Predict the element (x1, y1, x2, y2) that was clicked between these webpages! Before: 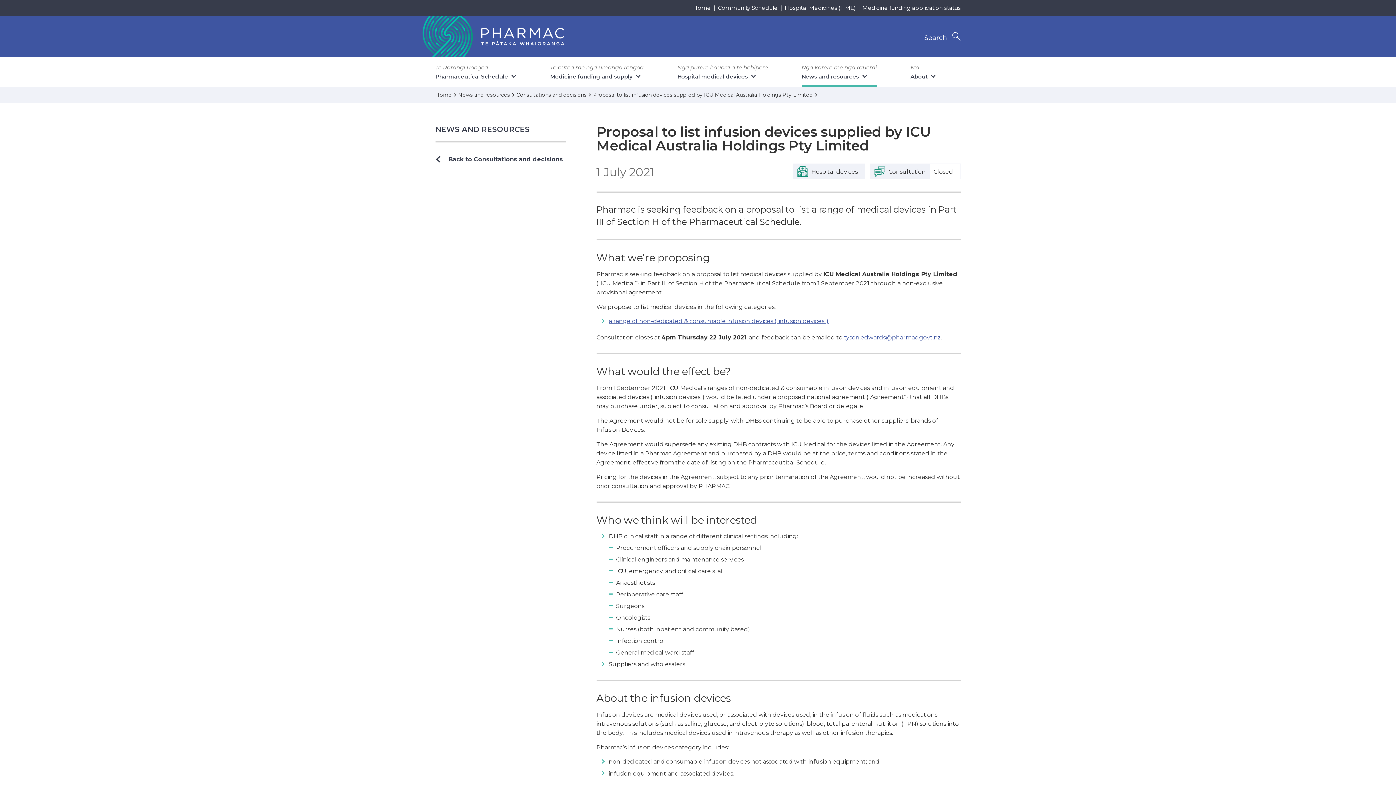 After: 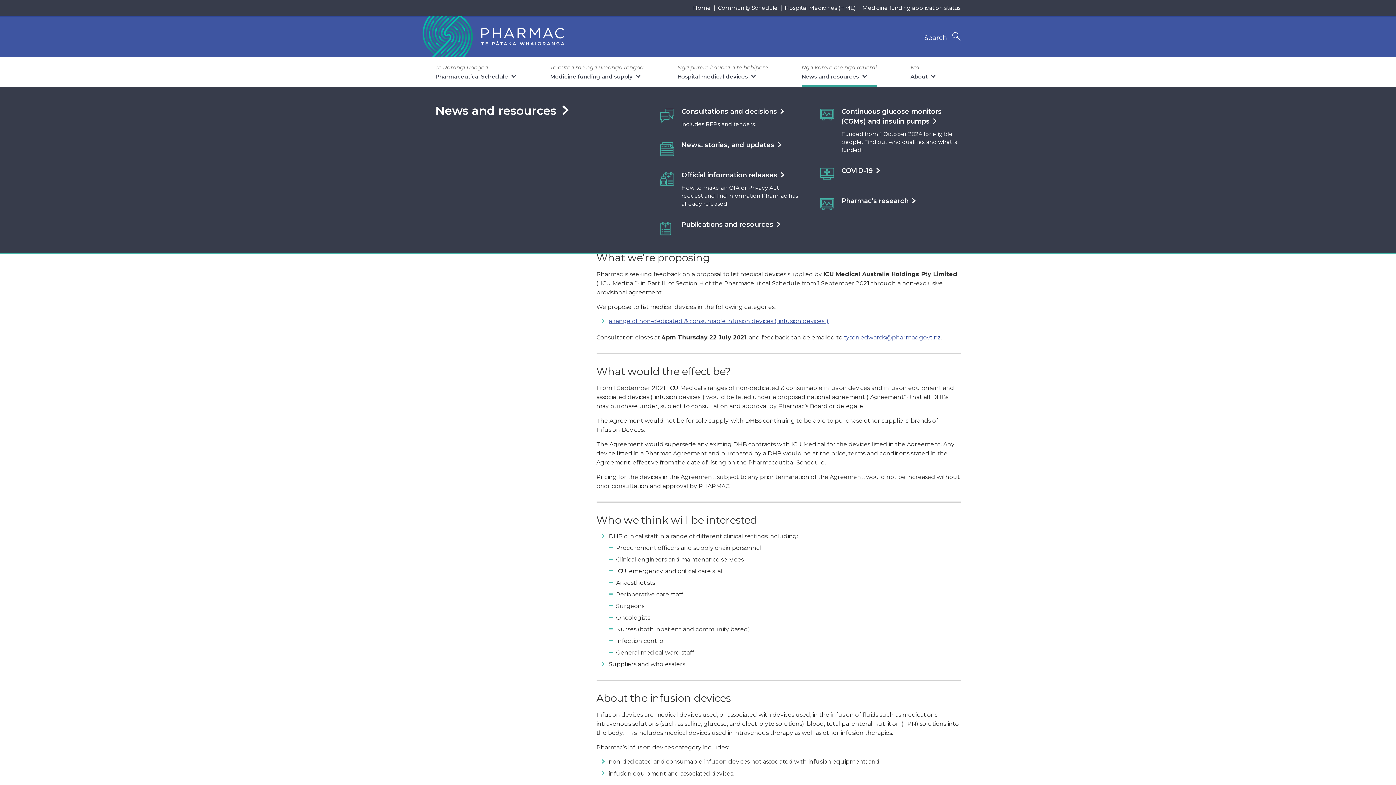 Action: bbox: (801, 56, 877, 86) label: Ngā karere me ngā rauemi
News and resources